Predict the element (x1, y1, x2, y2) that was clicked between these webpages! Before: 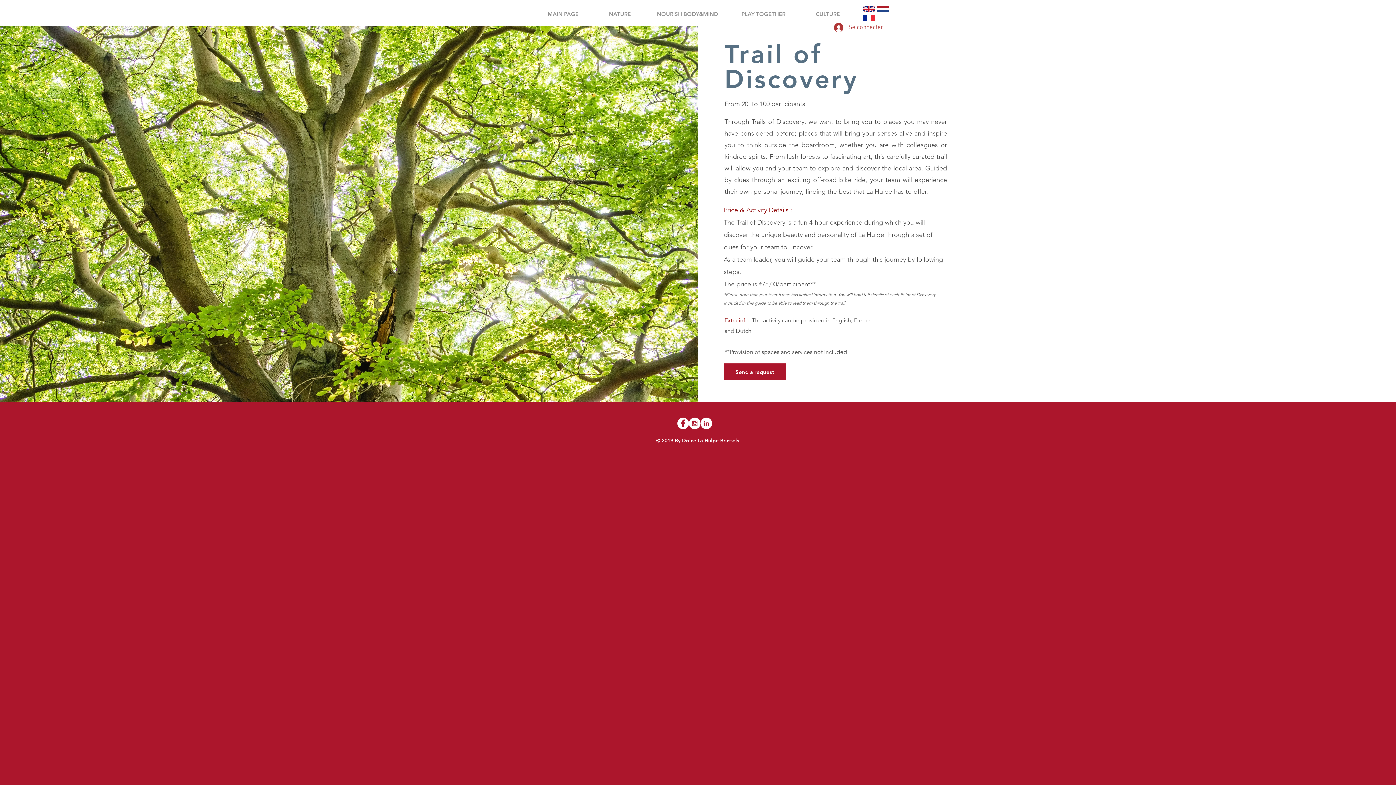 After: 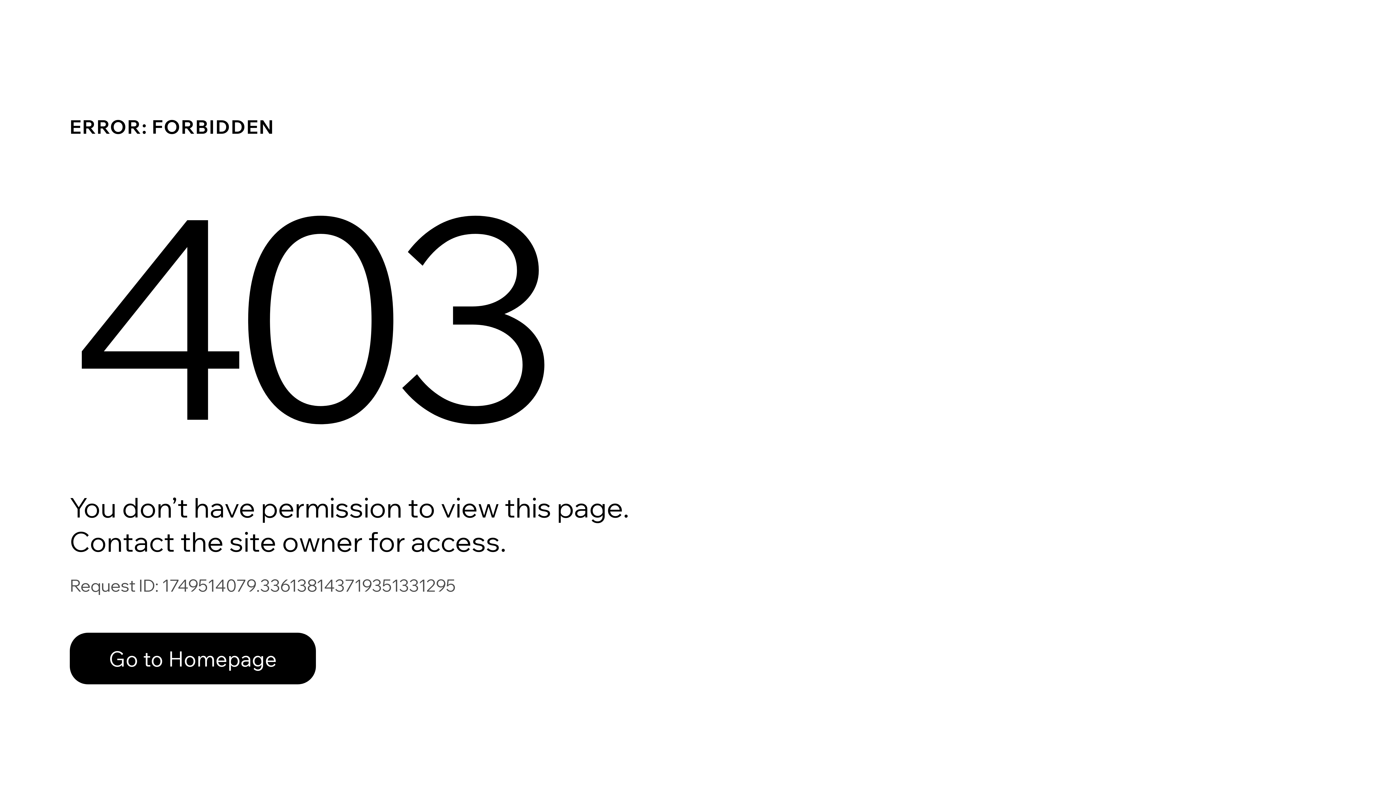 Action: label: CULTURE bbox: (800, 6, 856, 21)